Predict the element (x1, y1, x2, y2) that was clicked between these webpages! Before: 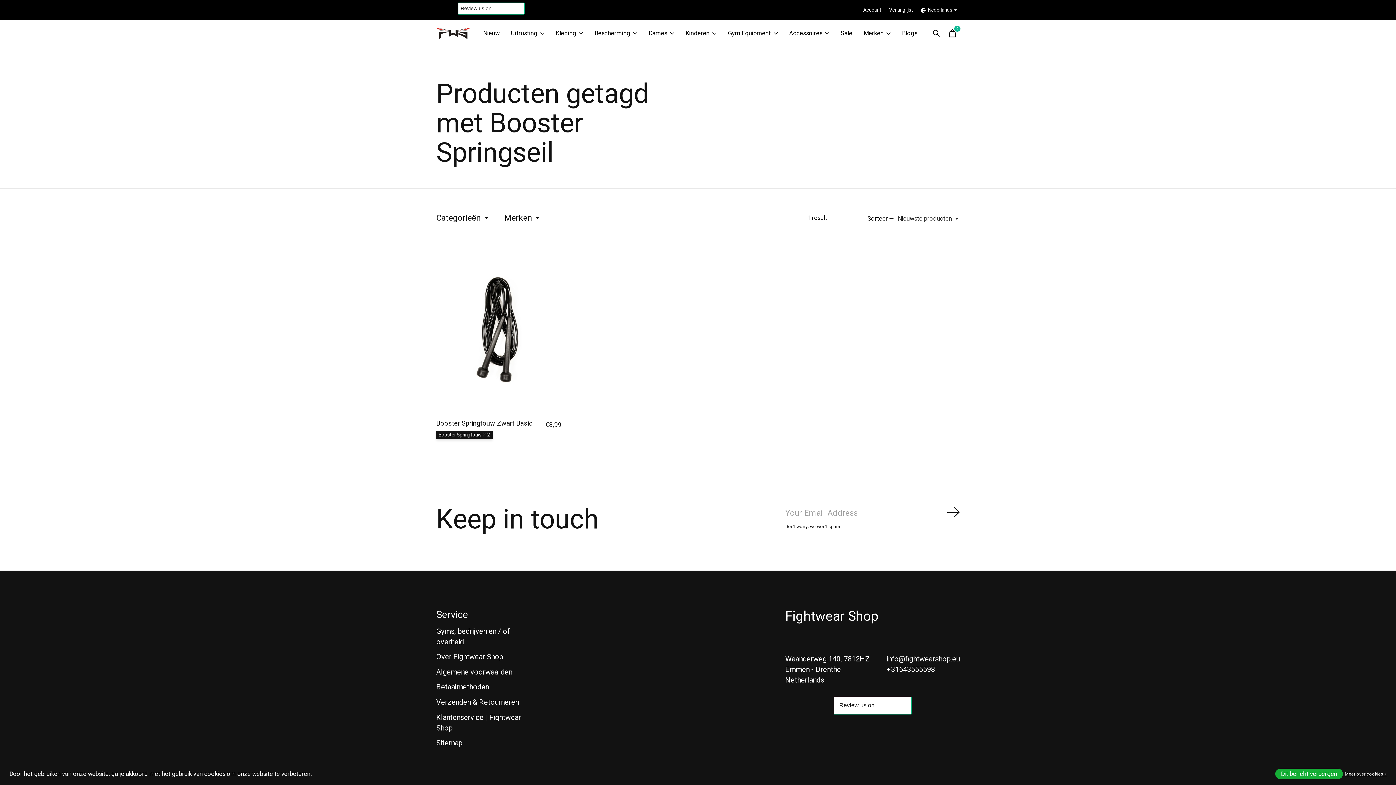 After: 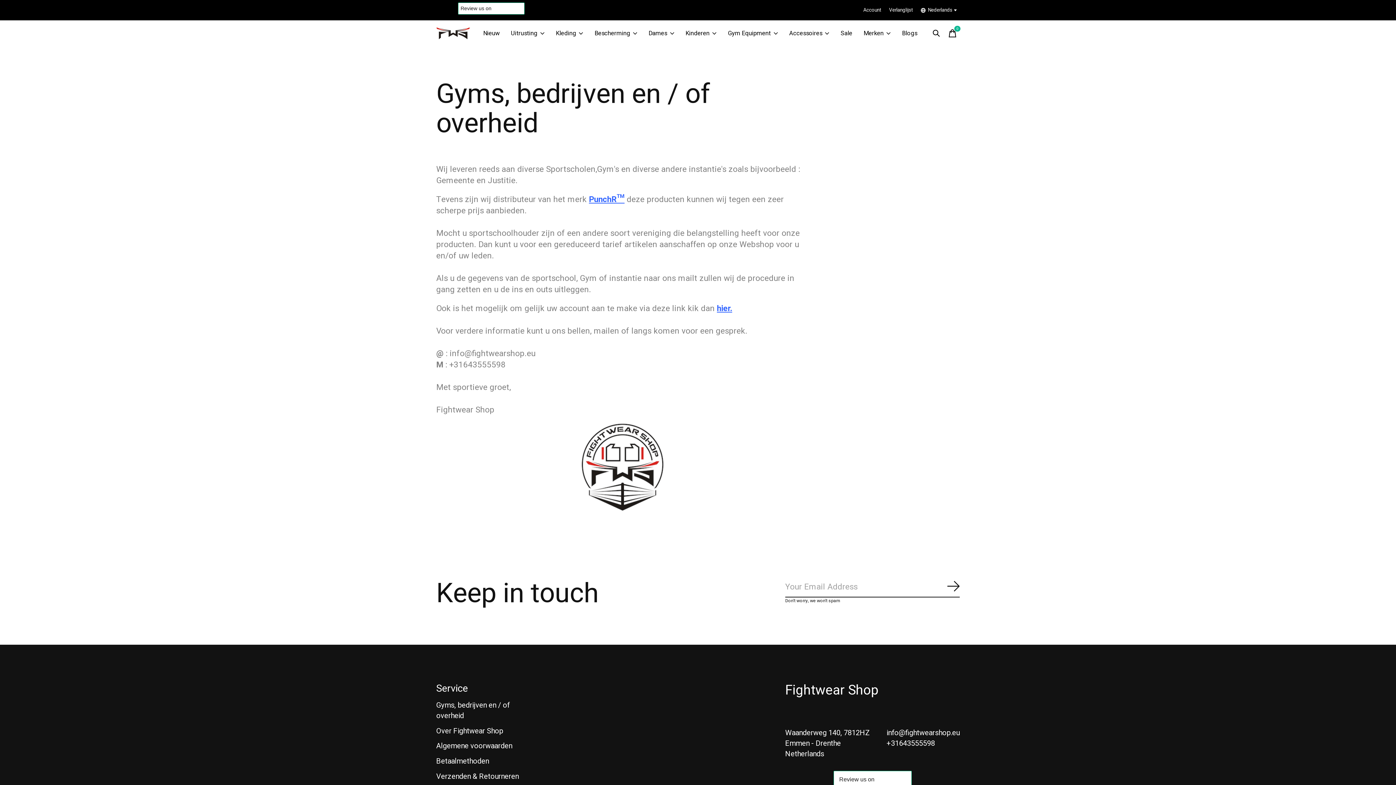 Action: bbox: (436, 626, 509, 647) label: Gyms, bedrijven en / of overheid